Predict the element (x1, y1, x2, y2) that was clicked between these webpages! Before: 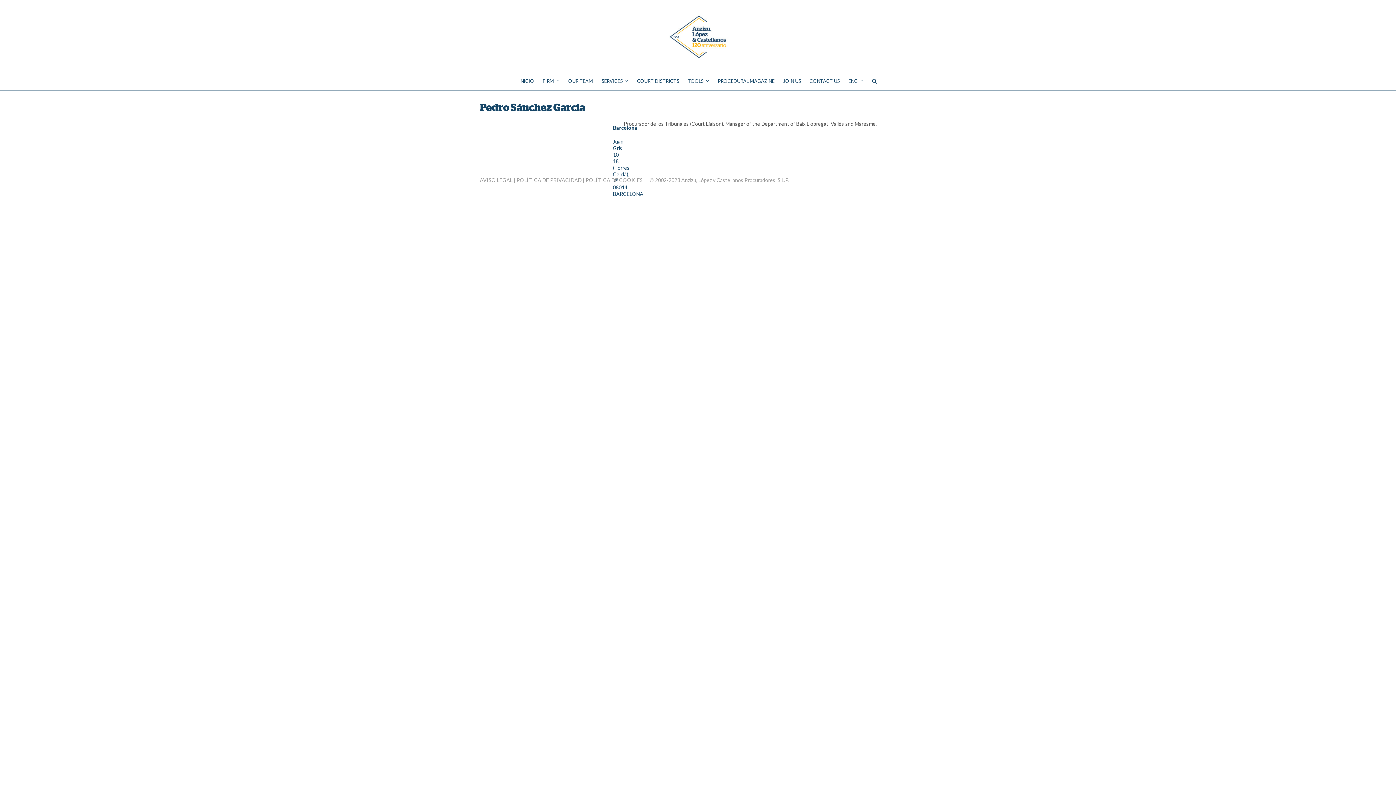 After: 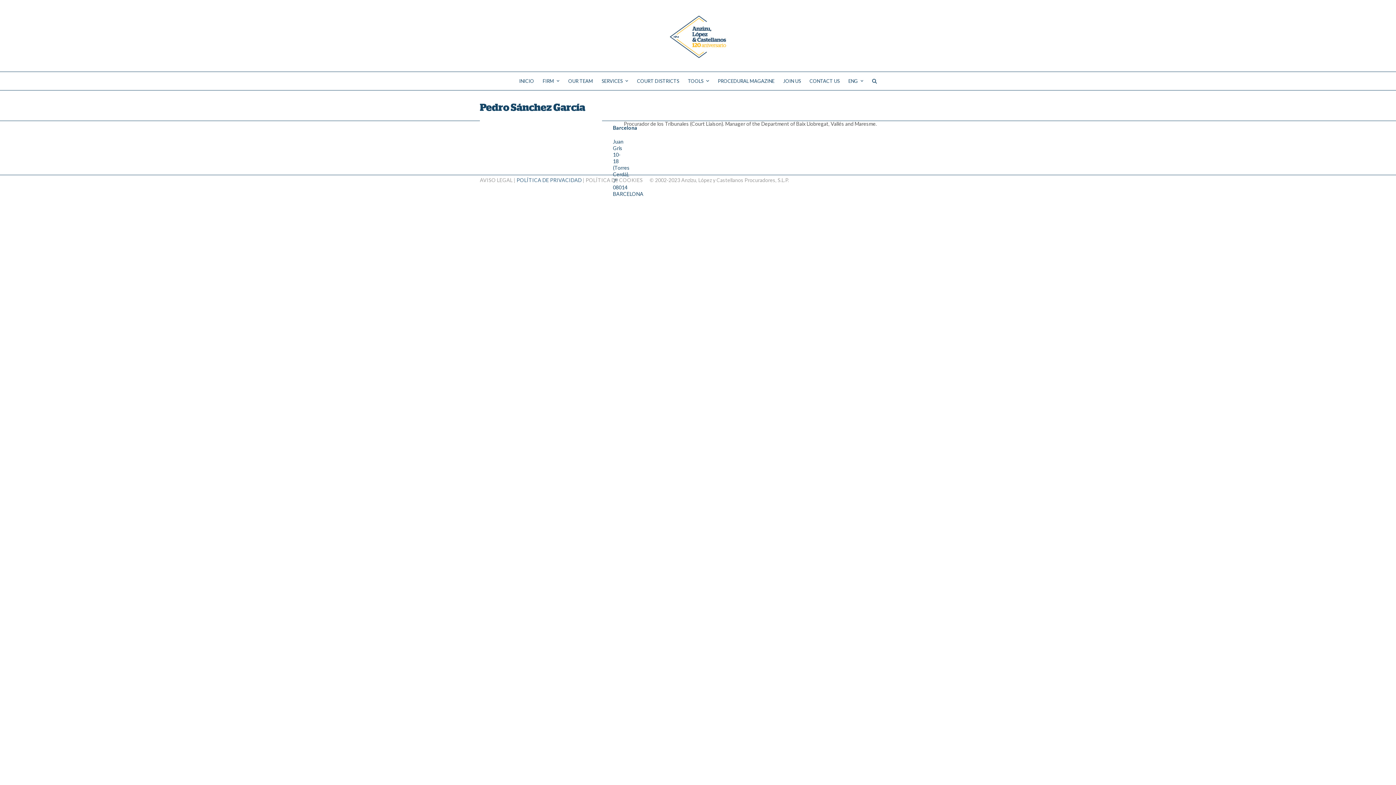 Action: label: POLÍTICA DE PRIVACIDAD bbox: (516, 177, 581, 183)